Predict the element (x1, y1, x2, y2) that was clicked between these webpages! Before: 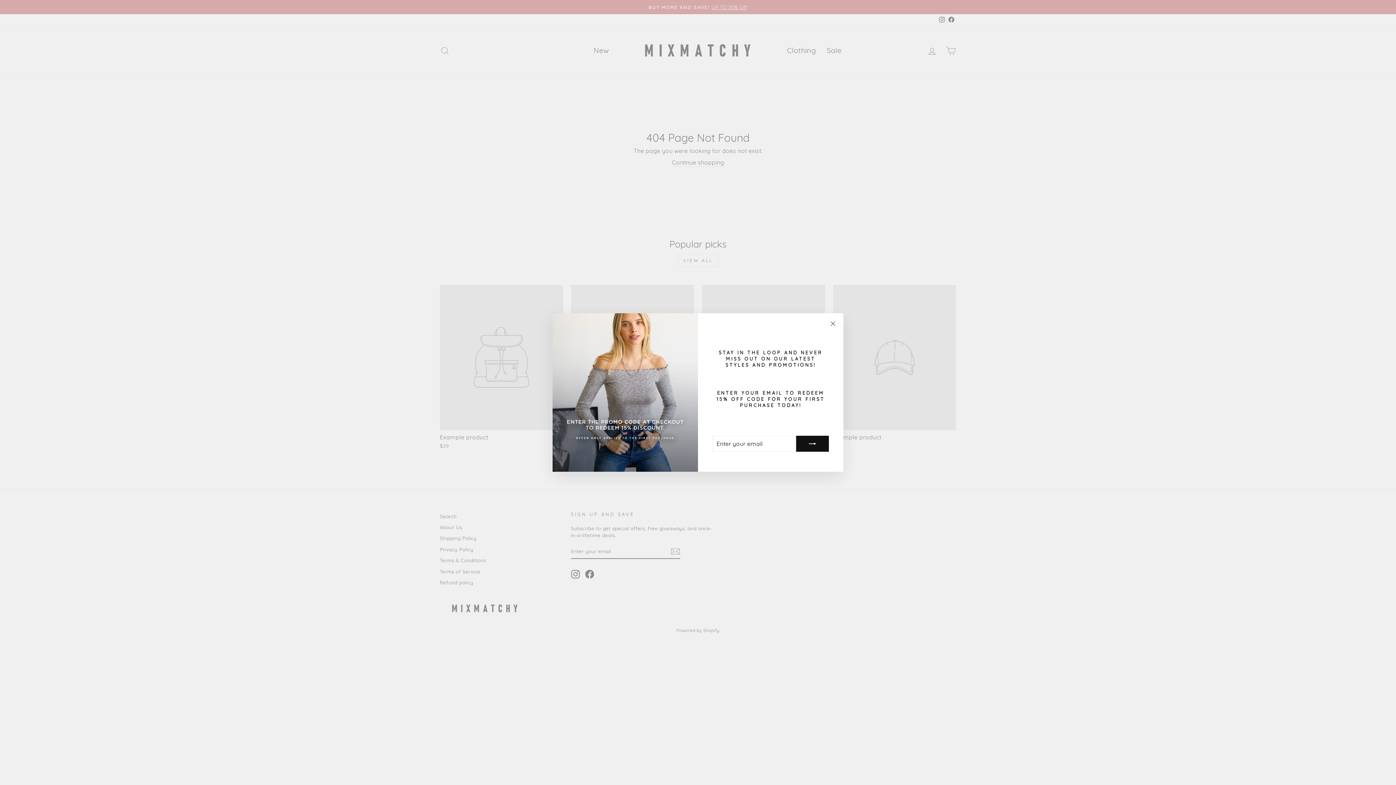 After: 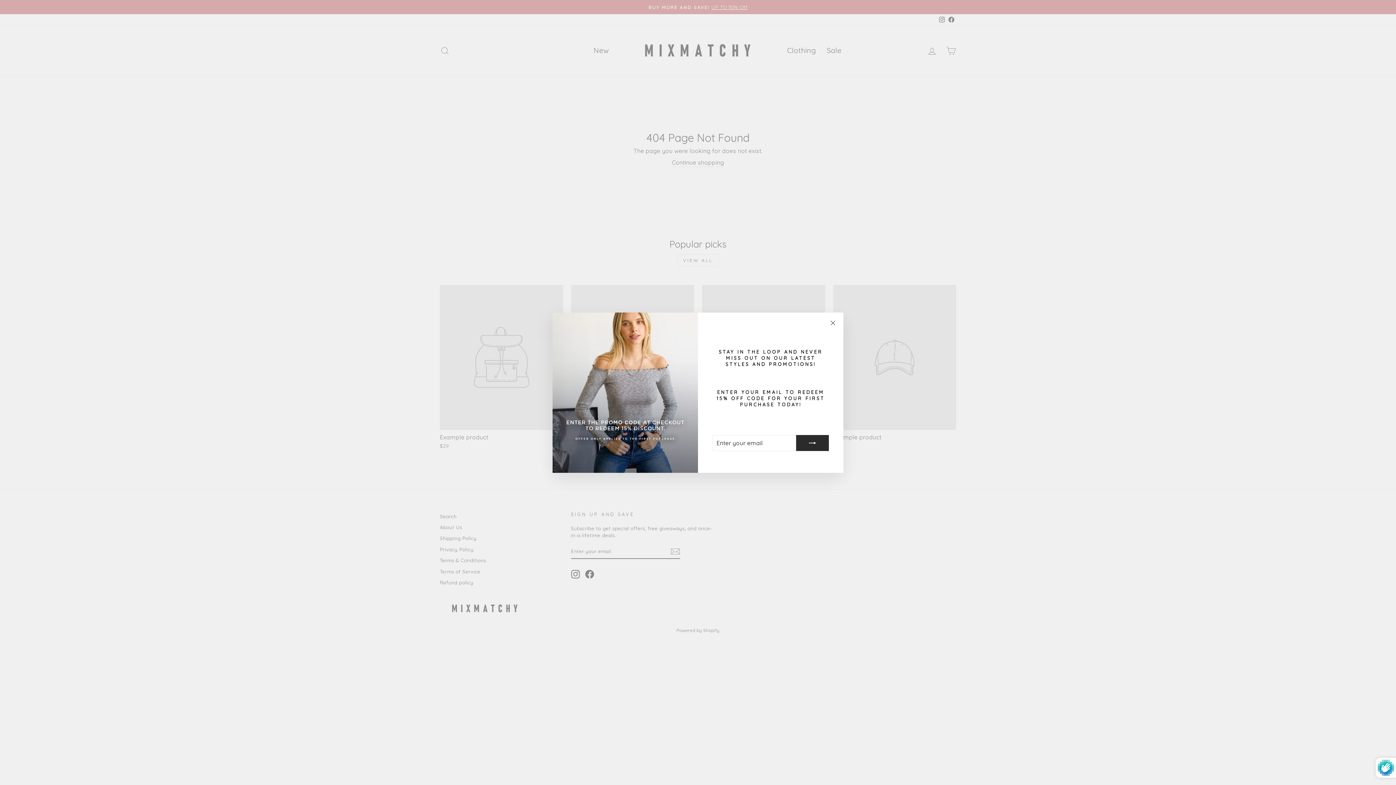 Action: bbox: (796, 438, 829, 454)